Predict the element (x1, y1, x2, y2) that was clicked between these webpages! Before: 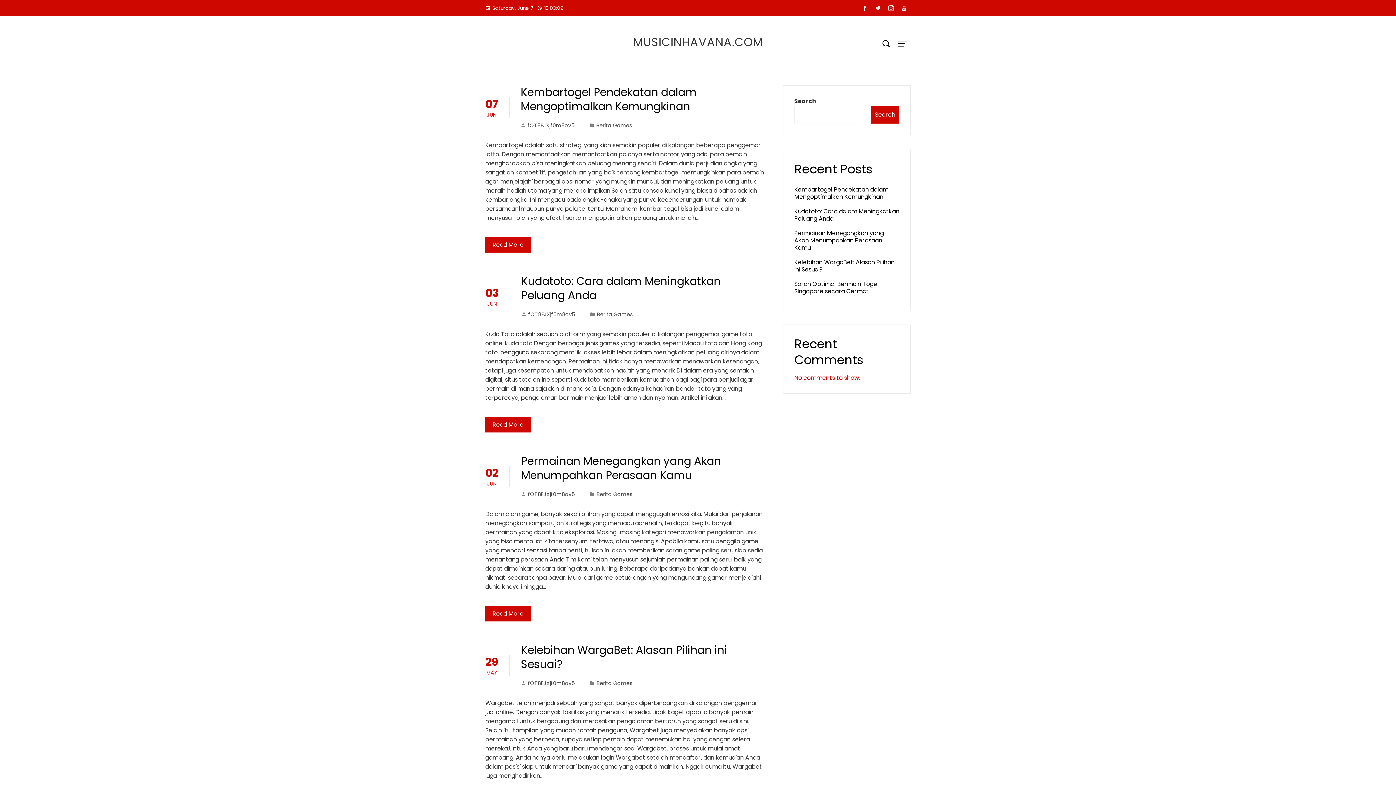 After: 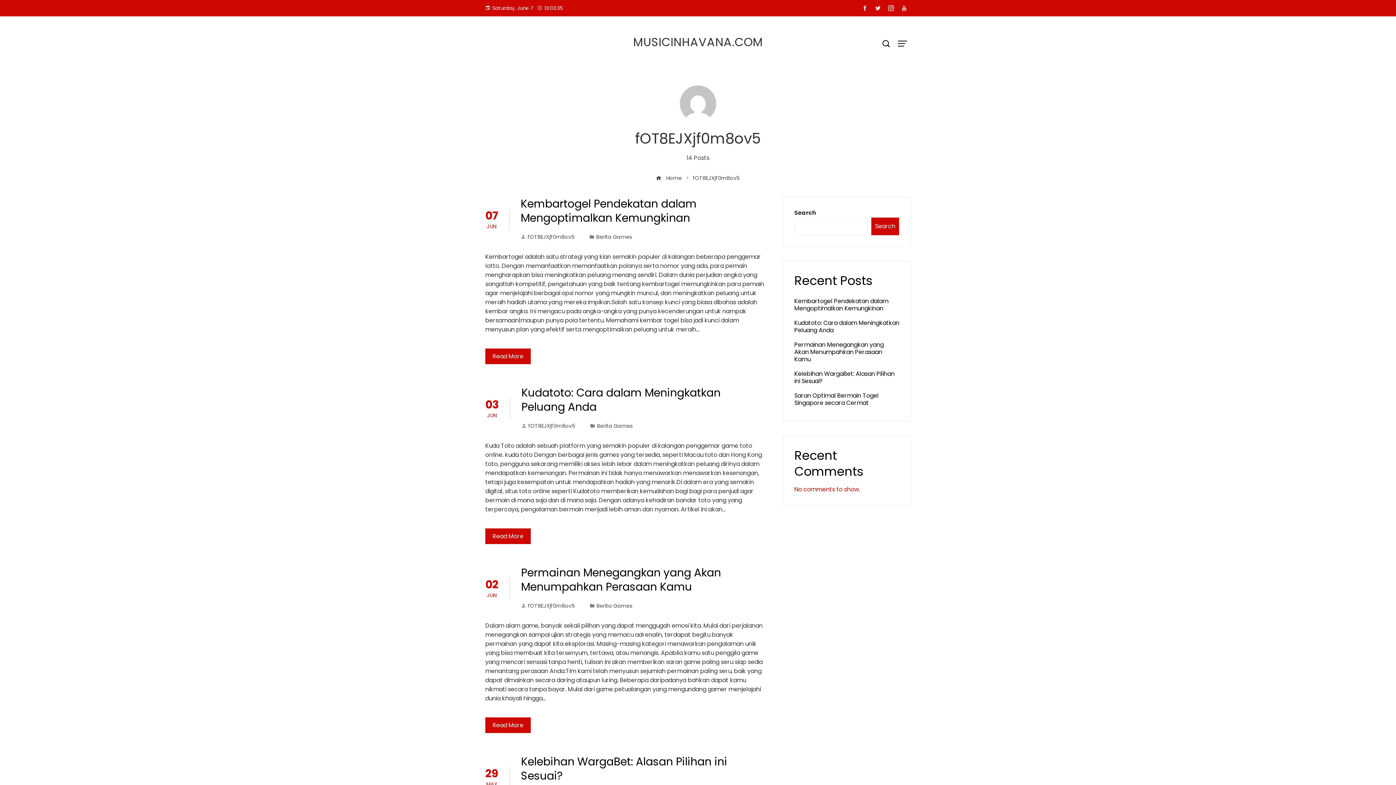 Action: label: fOT8EJXjf0m8ov5 bbox: (520, 121, 574, 129)